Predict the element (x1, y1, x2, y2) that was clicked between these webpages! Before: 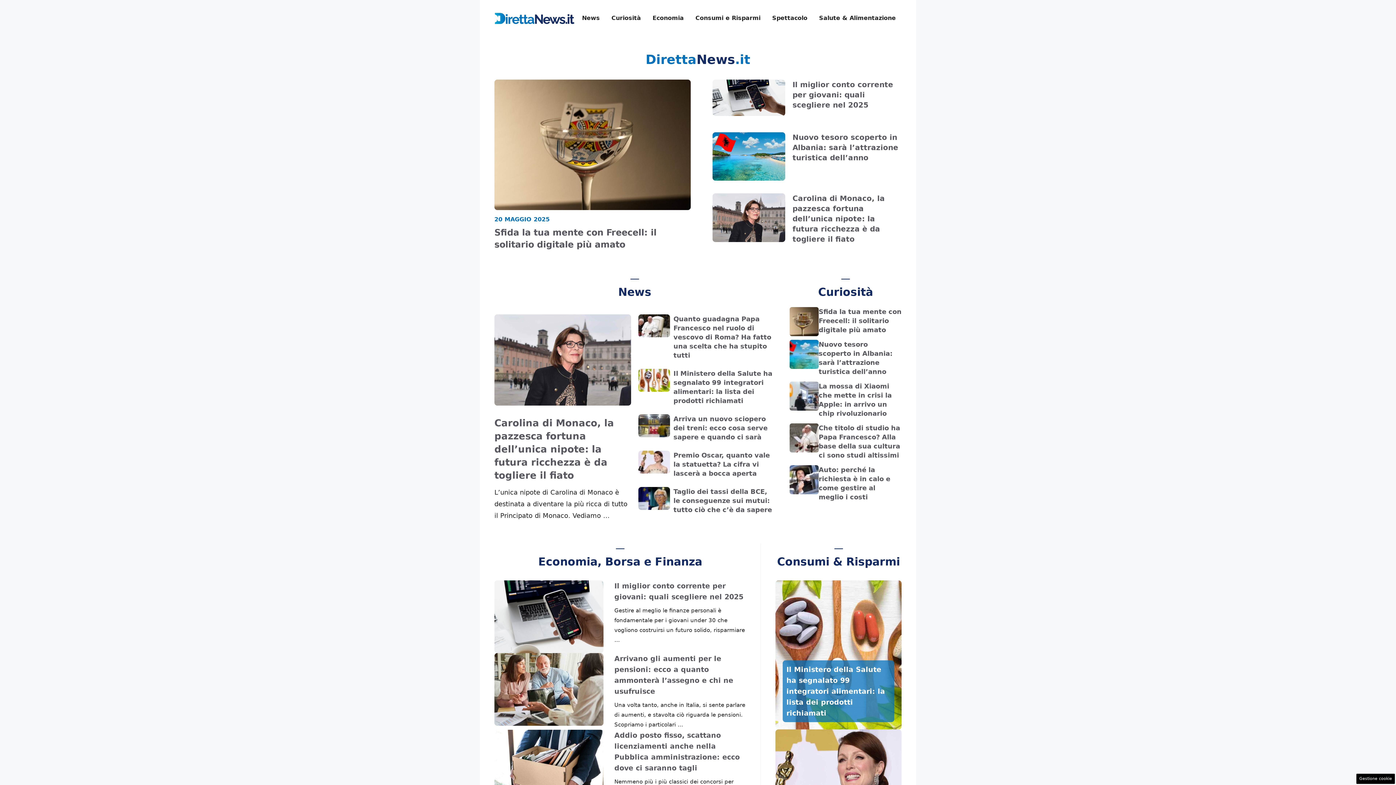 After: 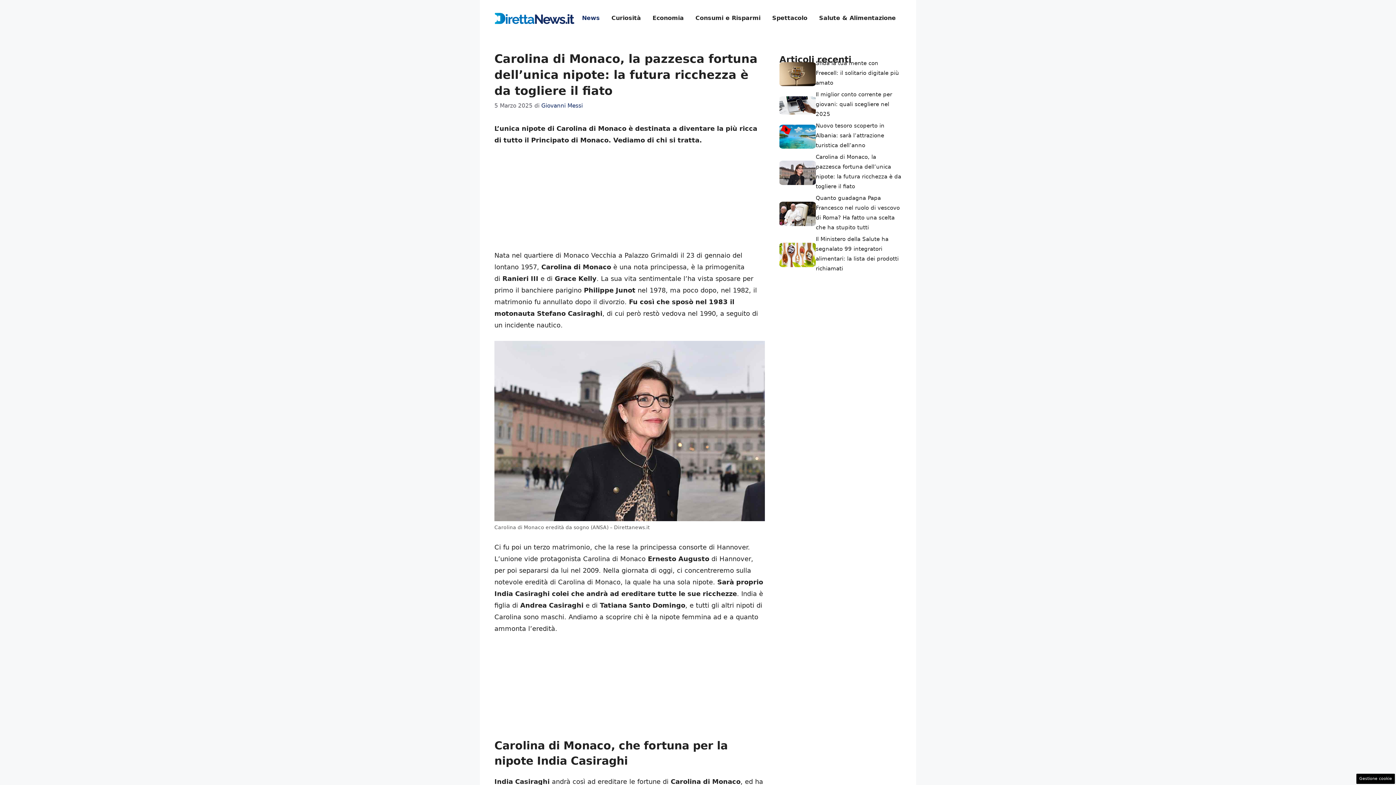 Action: bbox: (712, 213, 785, 221)